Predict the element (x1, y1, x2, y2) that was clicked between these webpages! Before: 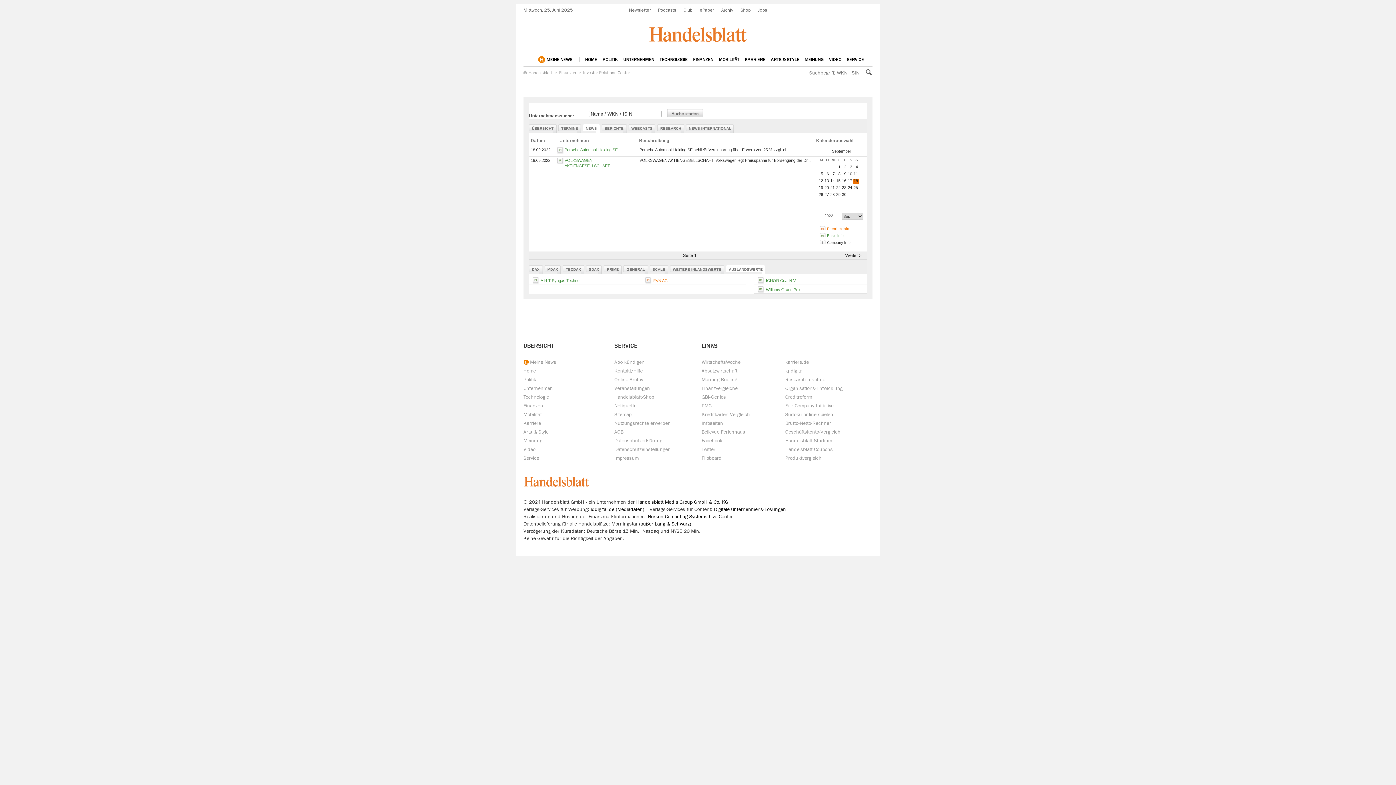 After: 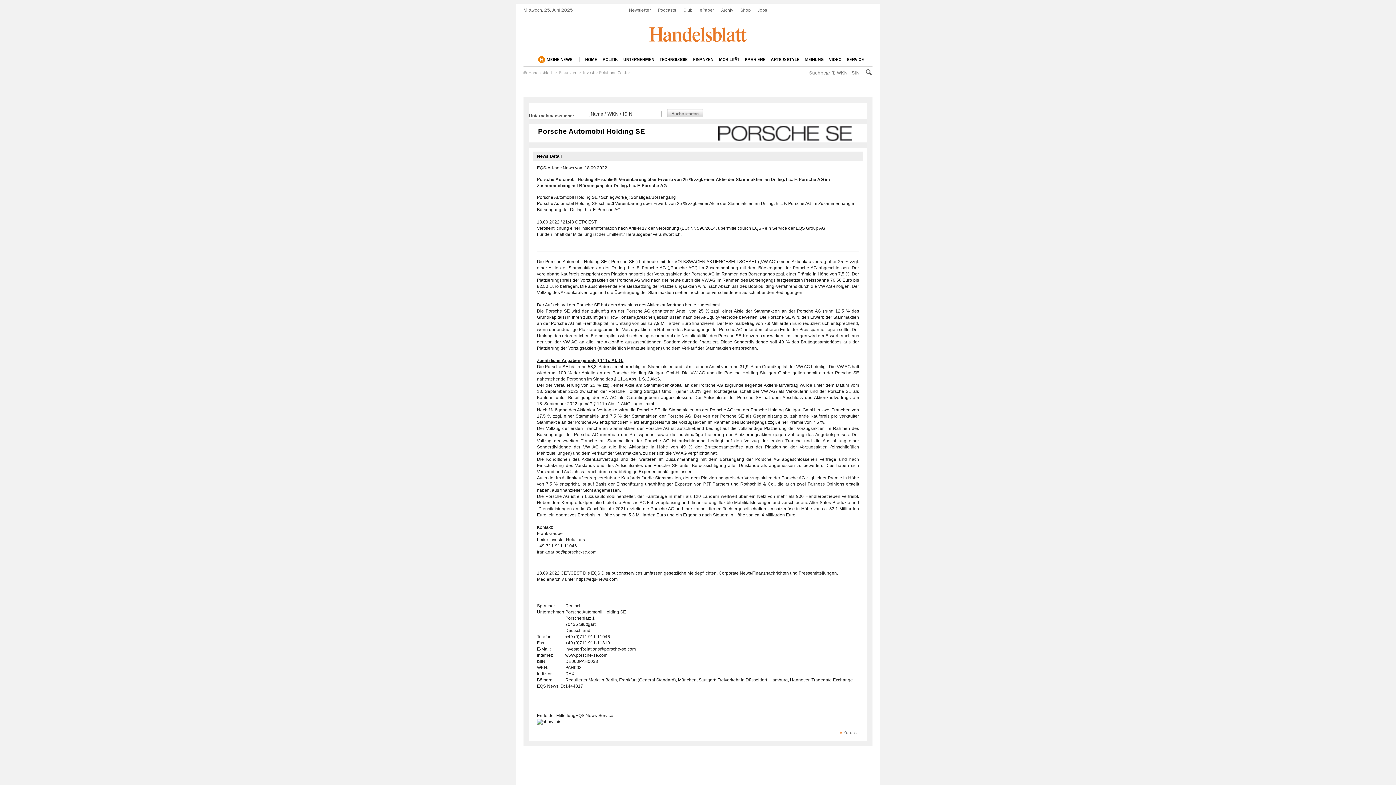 Action: label: Porsche Automobil Holding SE schließt Vereinbarung über Erwerb von 25 % zzgl. ei... bbox: (639, 147, 789, 152)